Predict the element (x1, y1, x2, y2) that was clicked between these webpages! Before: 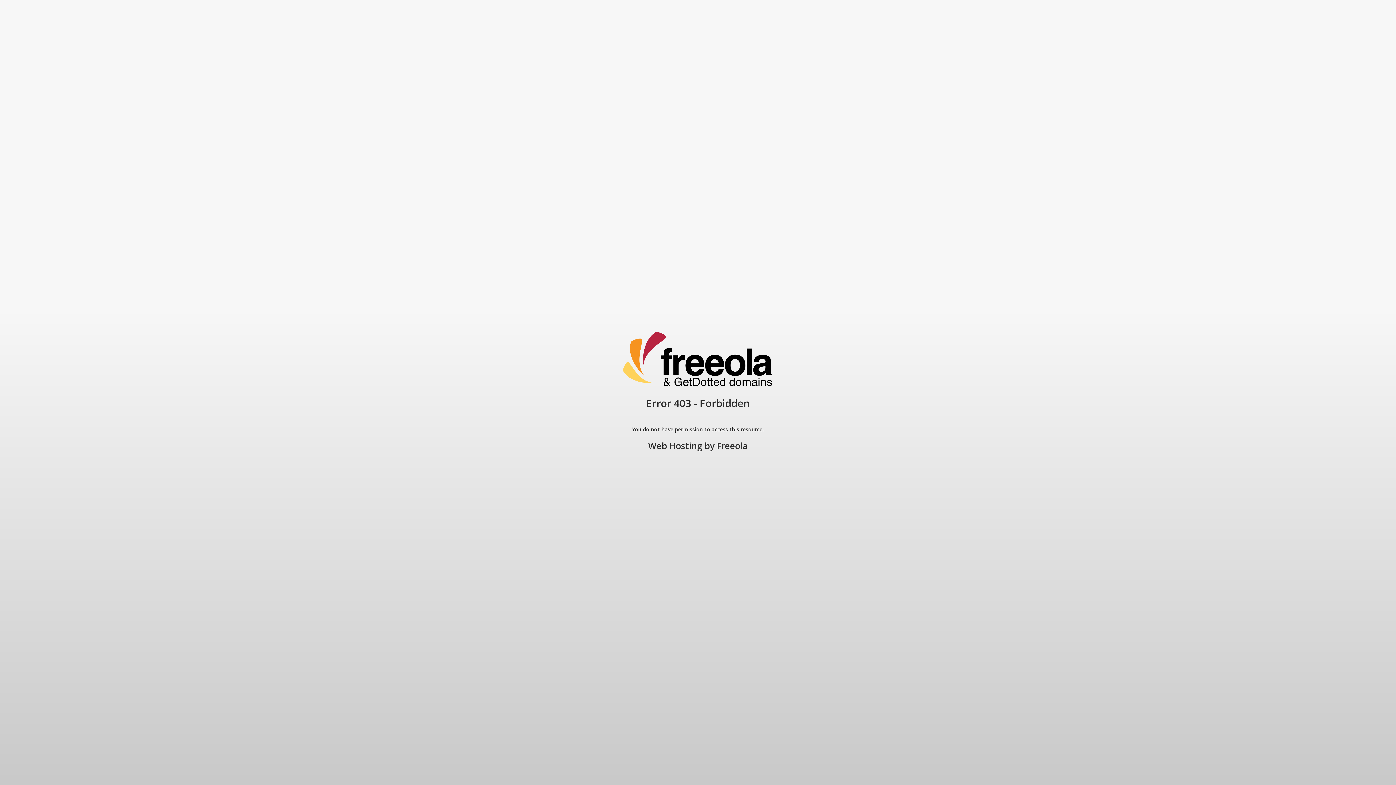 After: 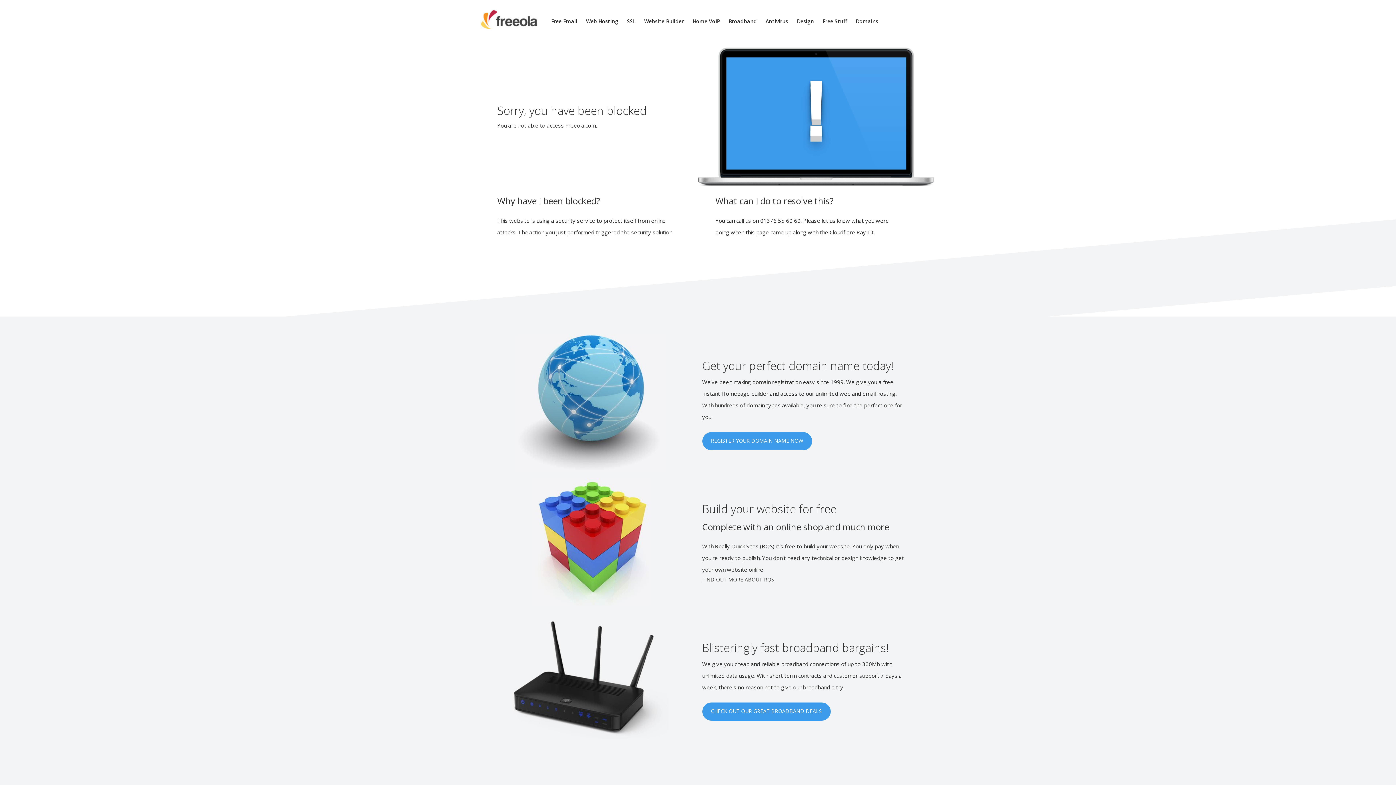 Action: label: Web Hosting bbox: (648, 440, 702, 452)